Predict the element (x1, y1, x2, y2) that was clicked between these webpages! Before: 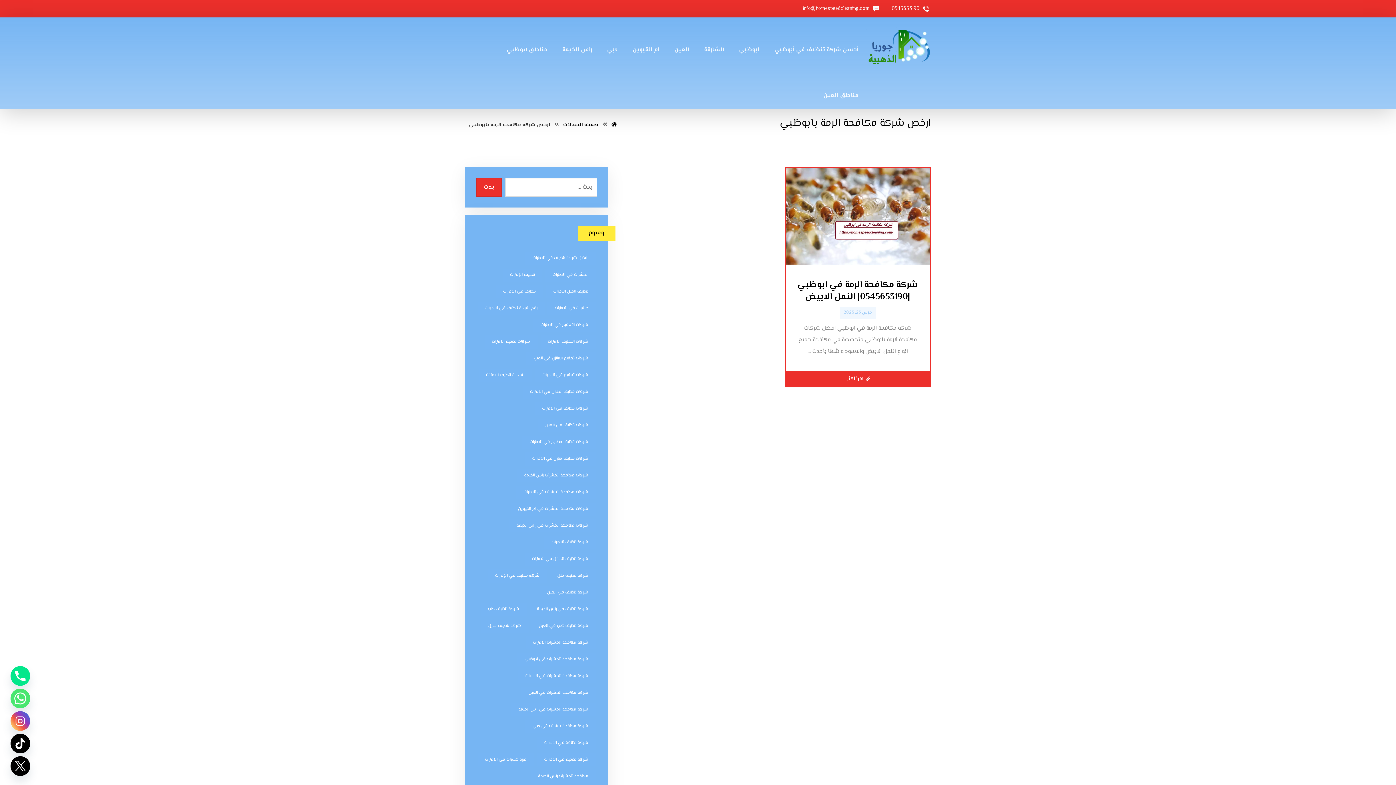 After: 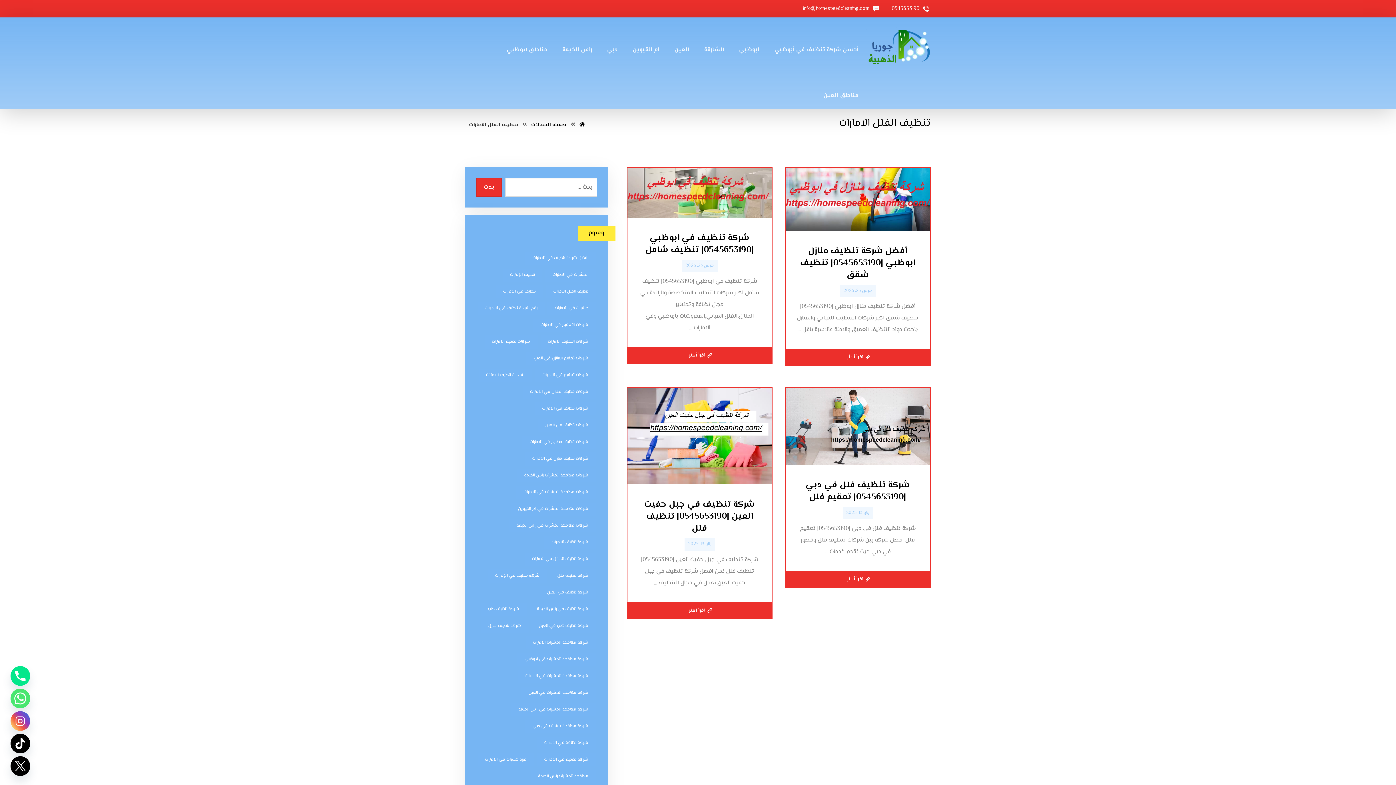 Action: label: تنظيف الفلل الامارات (4 عناصر) bbox: (546, 285, 595, 298)